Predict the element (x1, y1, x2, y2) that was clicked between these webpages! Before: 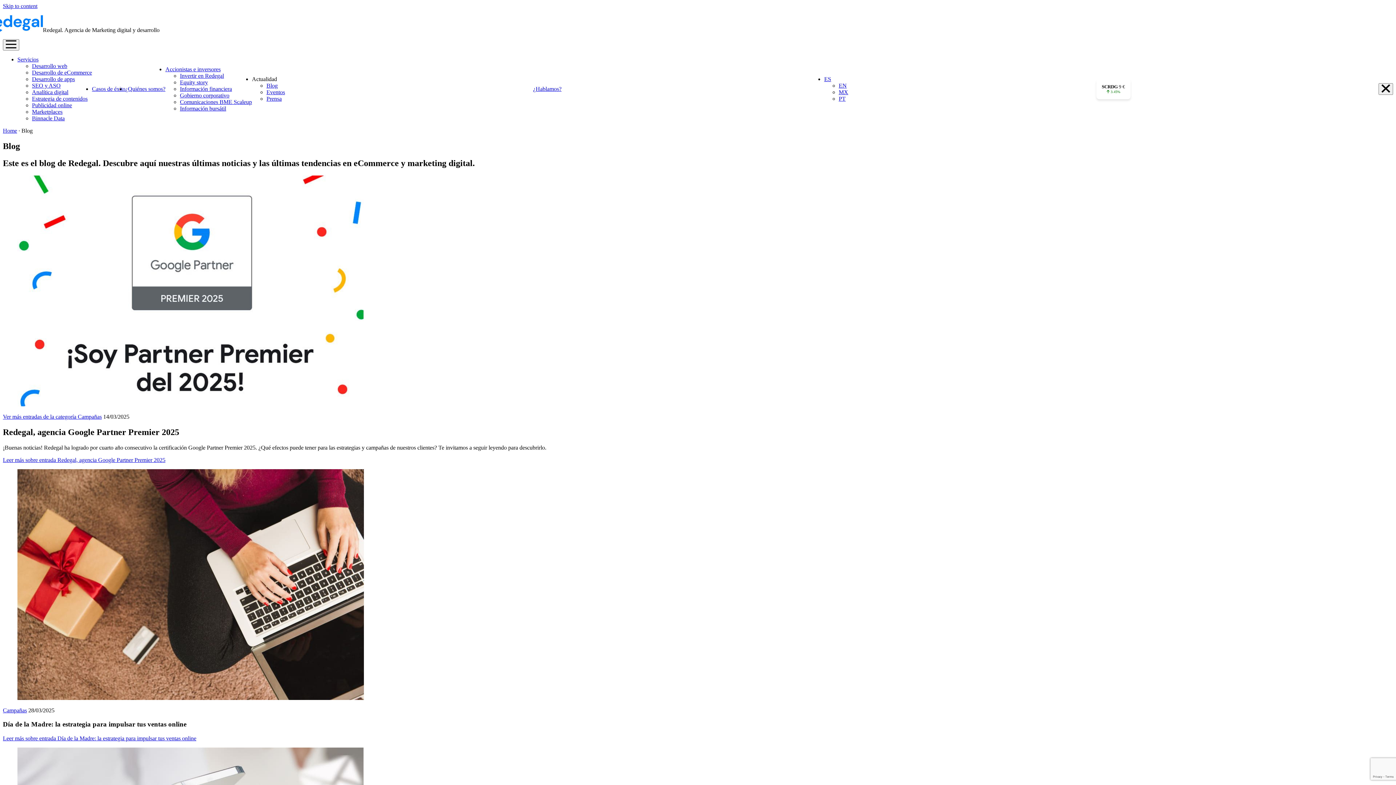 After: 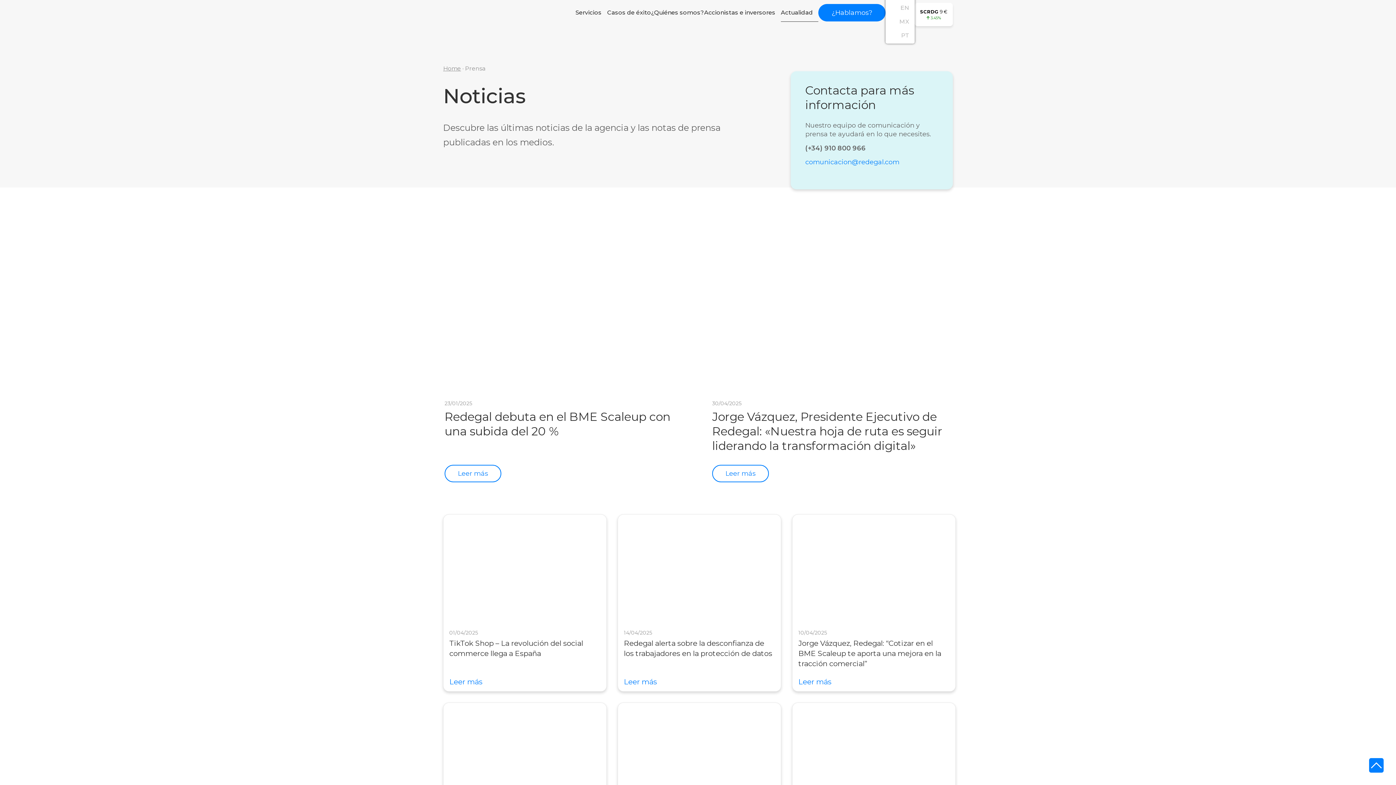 Action: bbox: (266, 95, 281, 101) label: Prensa